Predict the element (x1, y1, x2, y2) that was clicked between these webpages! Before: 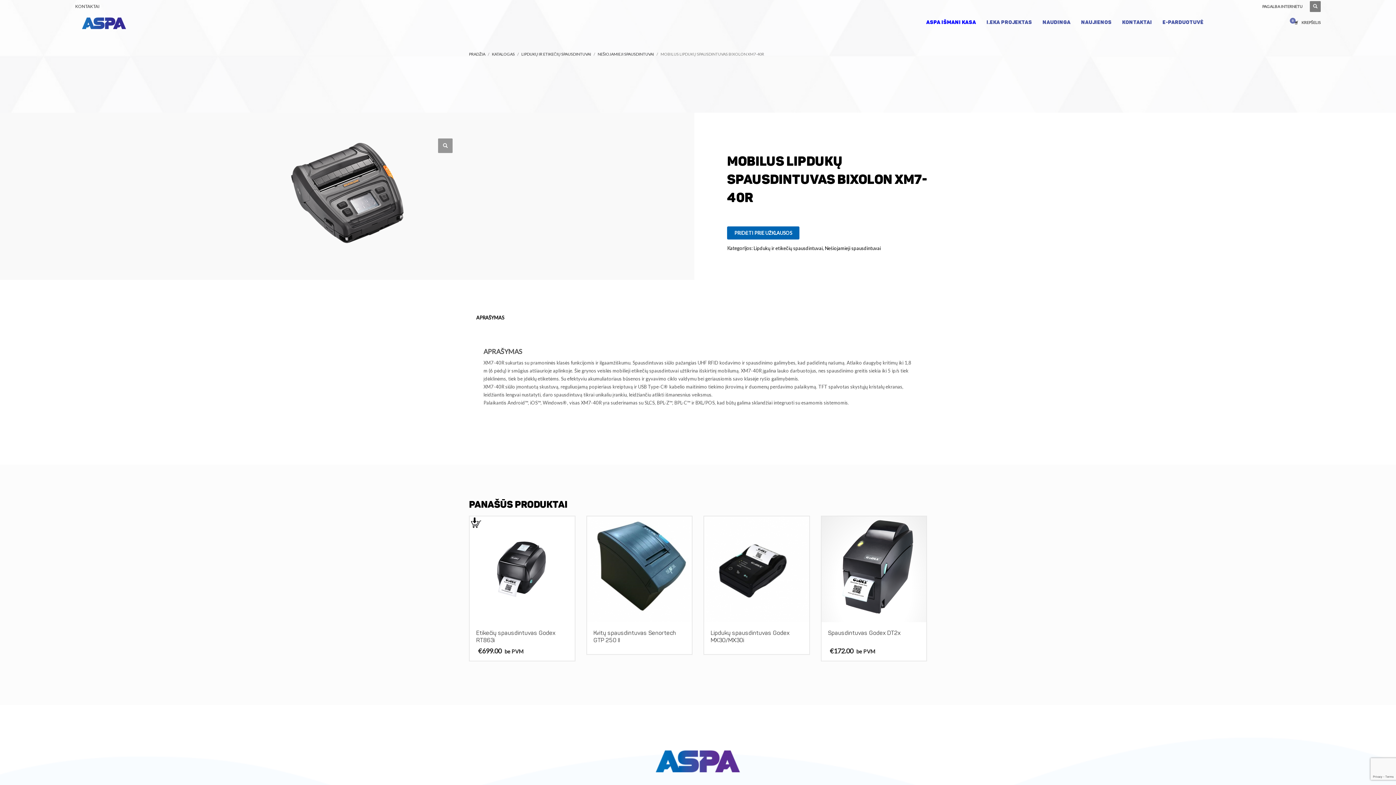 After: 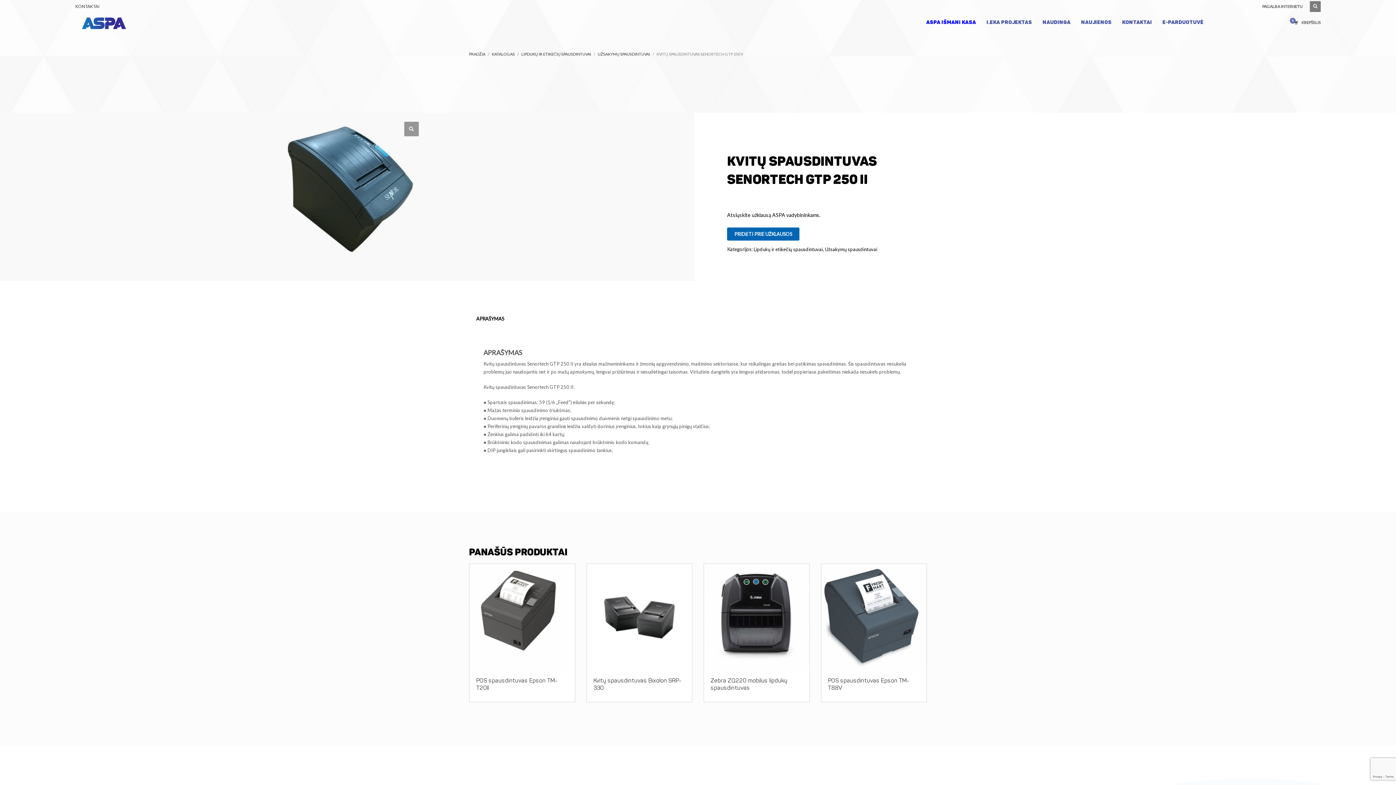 Action: label: Kvitų spausdintuvas Senortech GTP 250 II bbox: (586, 516, 692, 655)